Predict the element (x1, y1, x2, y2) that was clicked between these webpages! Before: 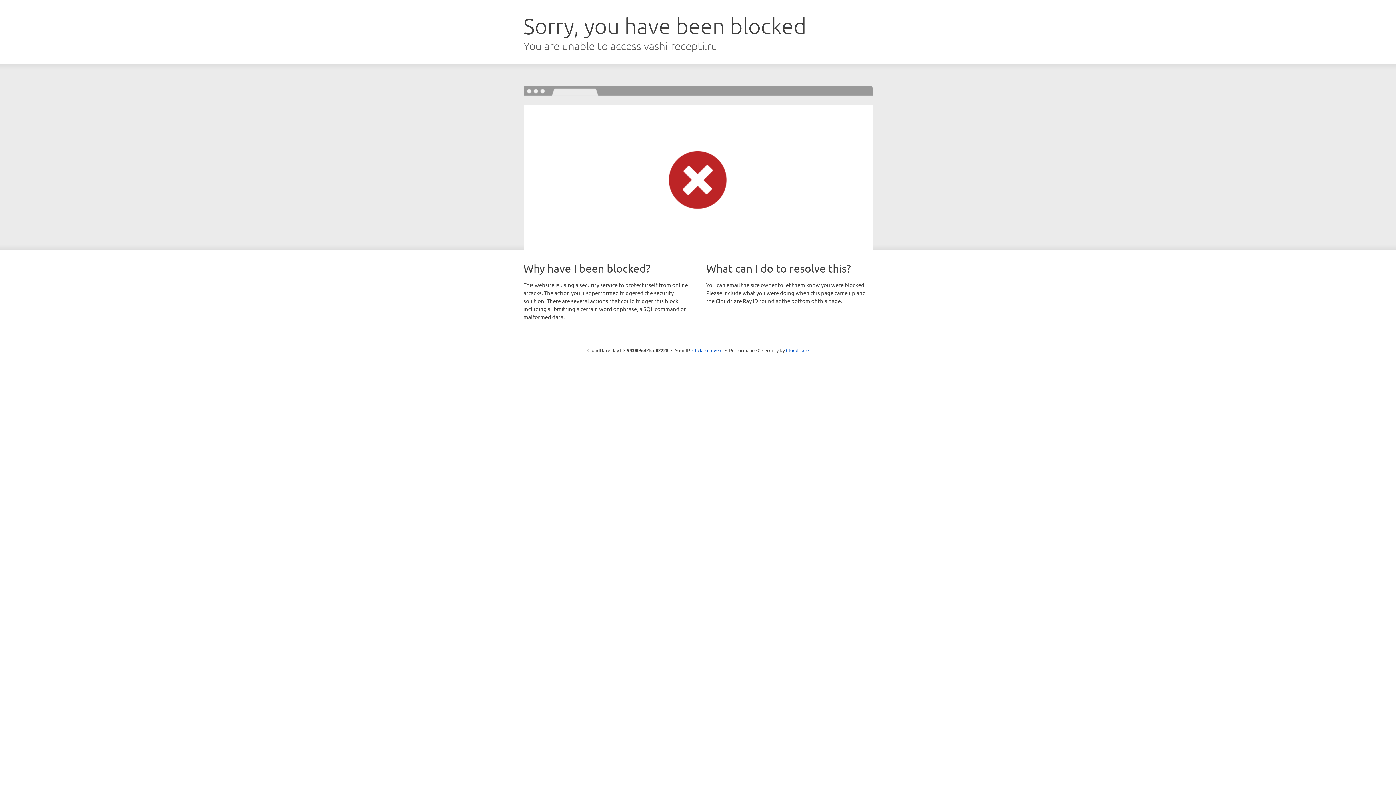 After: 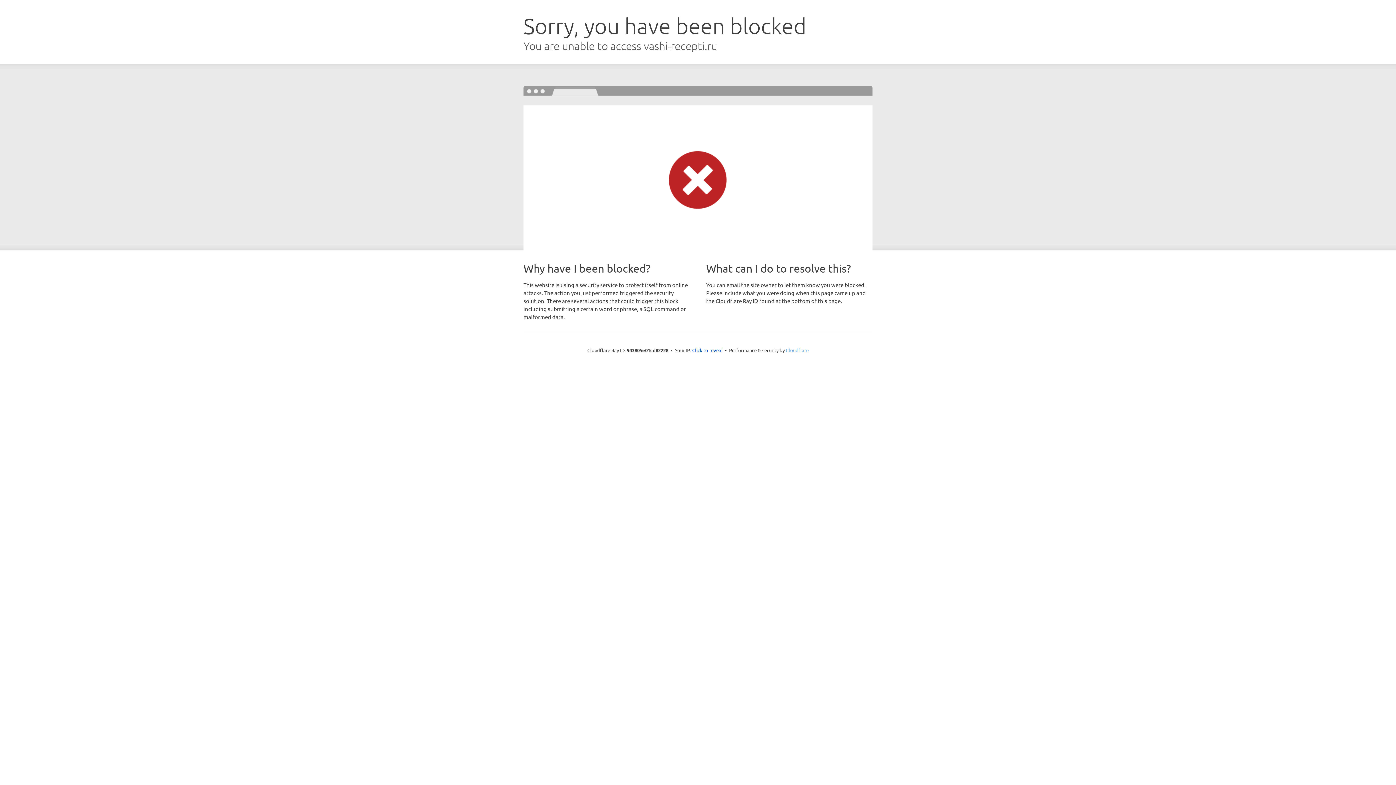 Action: bbox: (786, 347, 808, 353) label: Cloudflare